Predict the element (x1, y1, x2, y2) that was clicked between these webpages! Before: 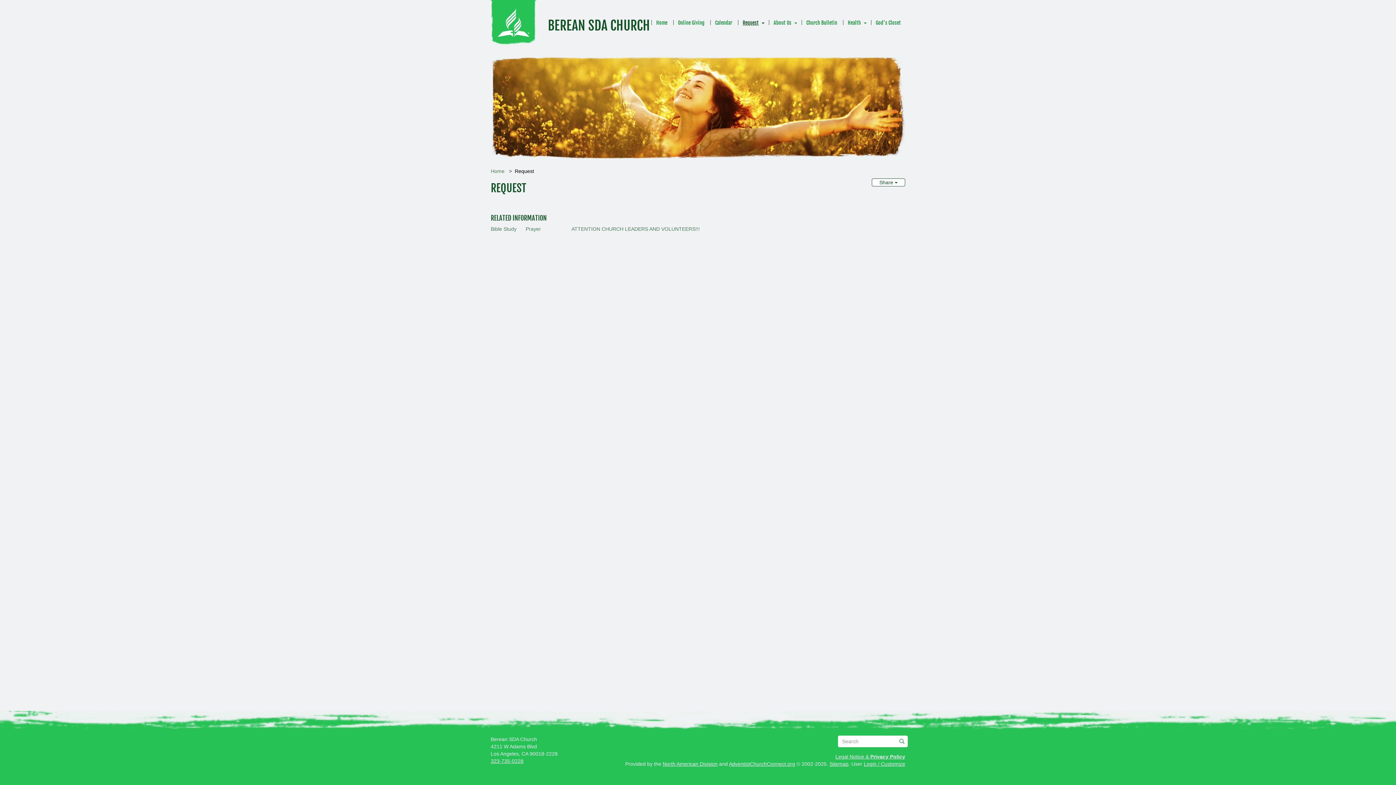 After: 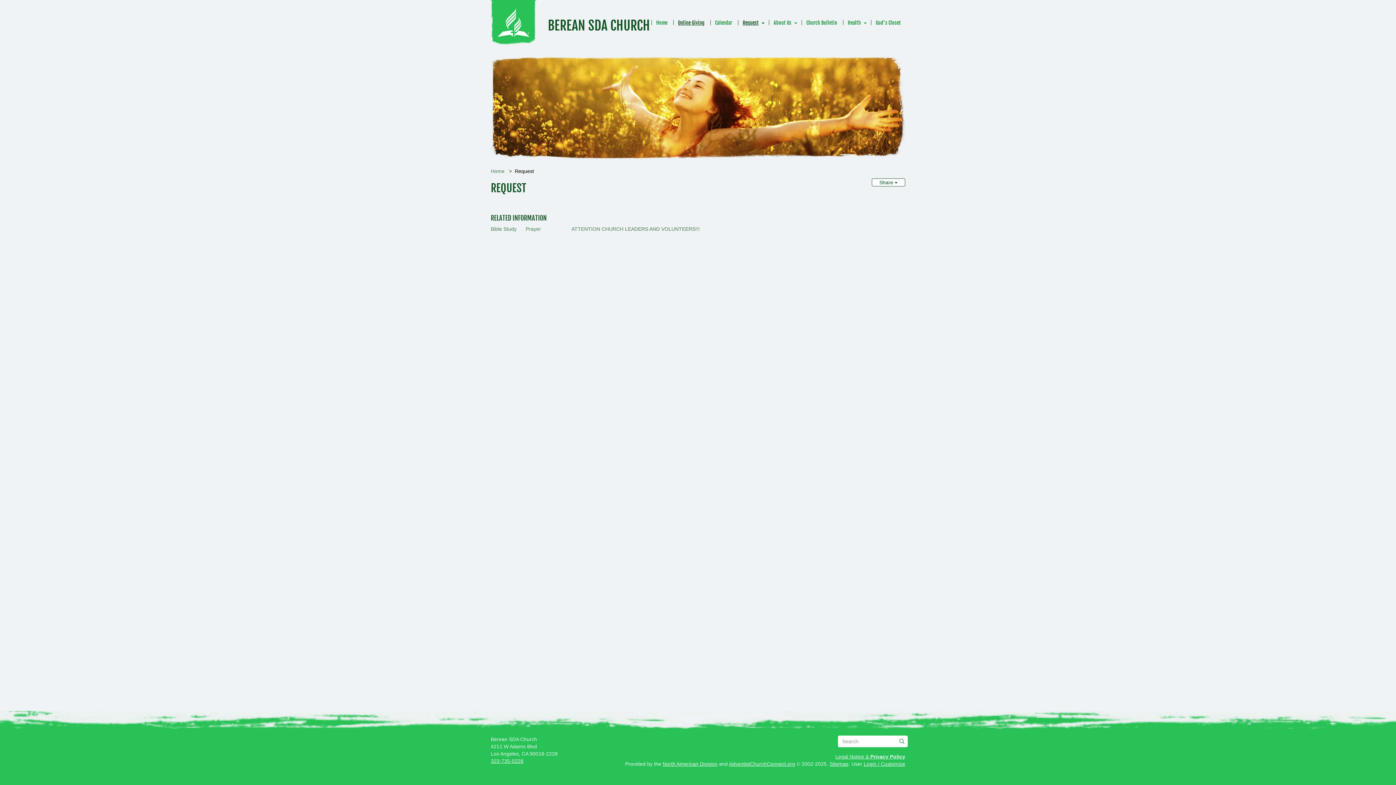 Action: bbox: (672, 15, 709, 30) label: Online Giving